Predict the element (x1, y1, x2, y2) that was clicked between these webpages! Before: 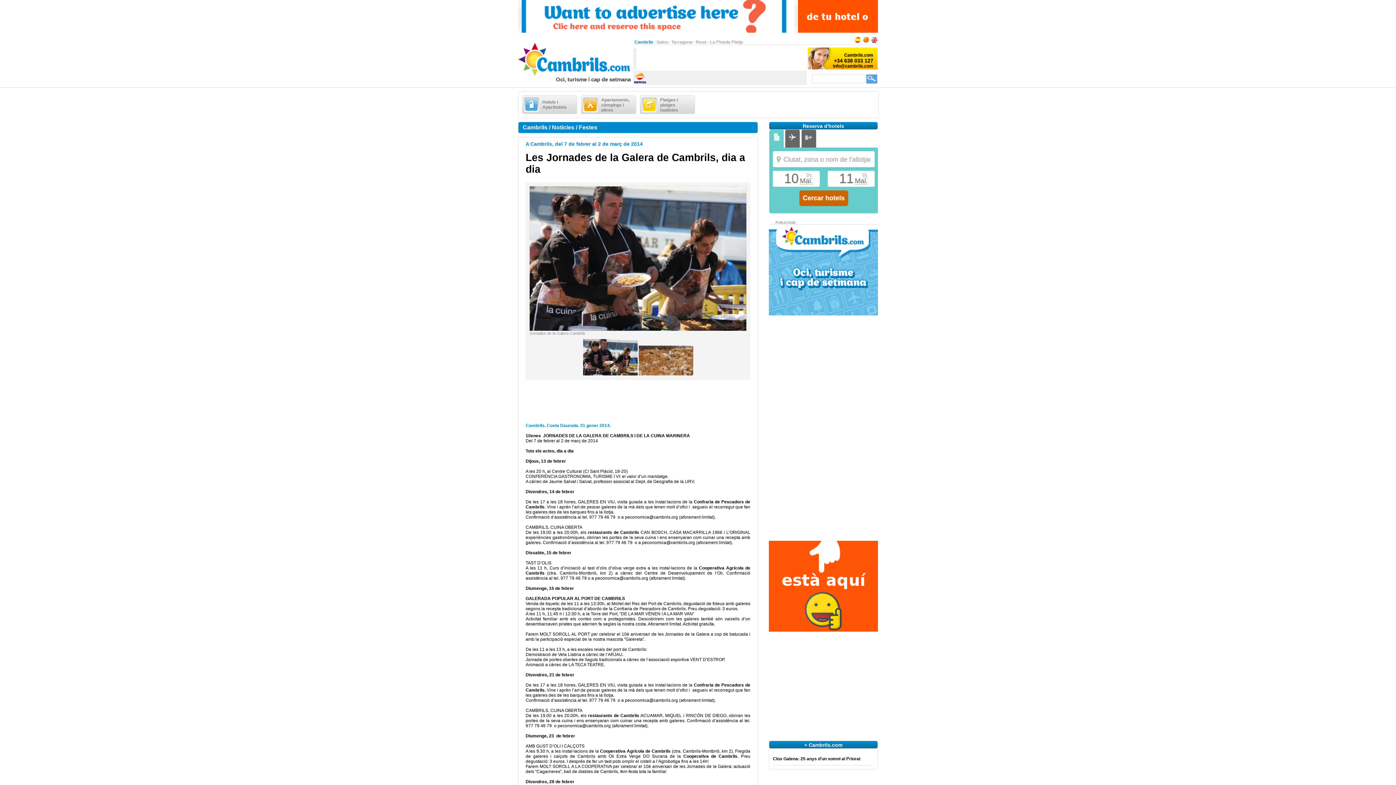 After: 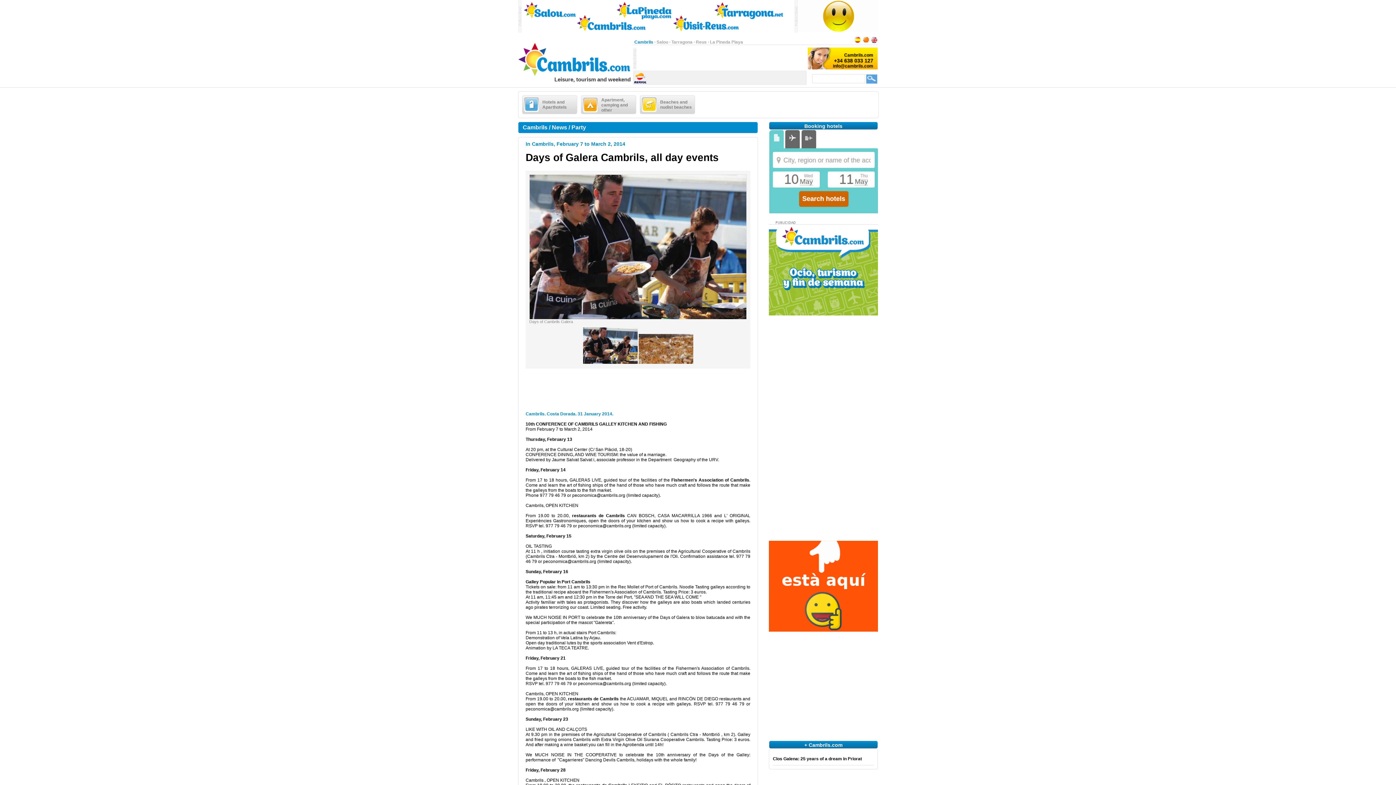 Action: bbox: (870, 39, 878, 44)